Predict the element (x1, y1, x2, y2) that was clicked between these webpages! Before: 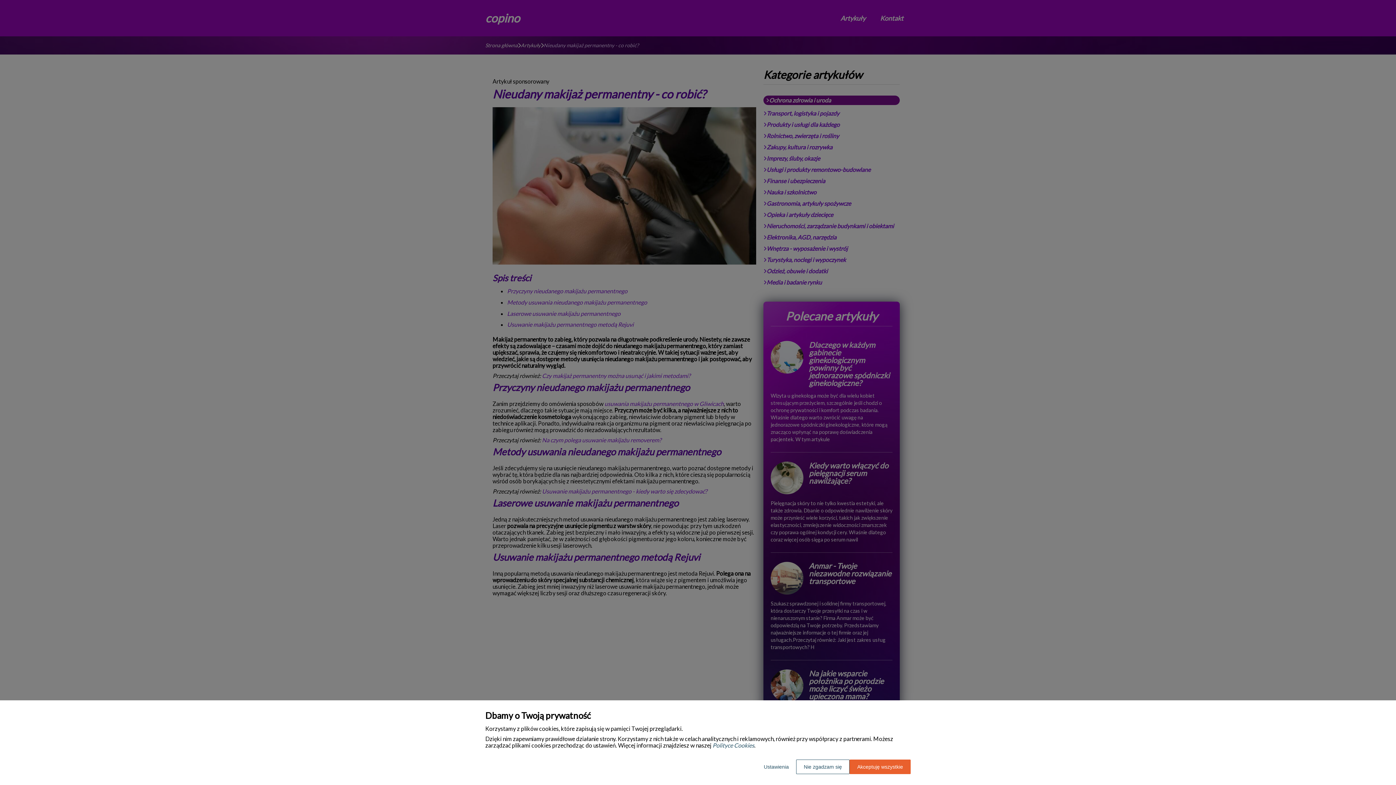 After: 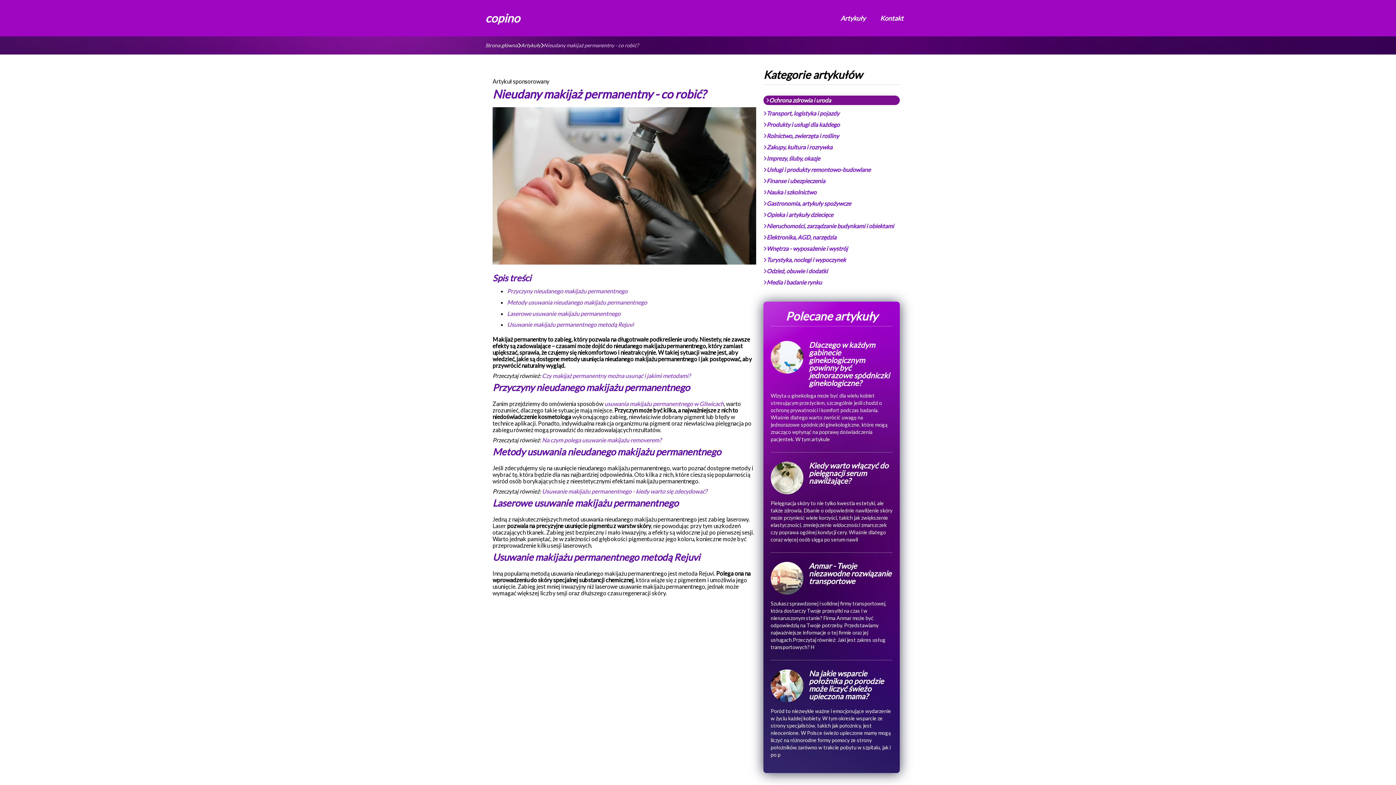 Action: label: Akceptuję wszystkie bbox: (849, 760, 910, 774)